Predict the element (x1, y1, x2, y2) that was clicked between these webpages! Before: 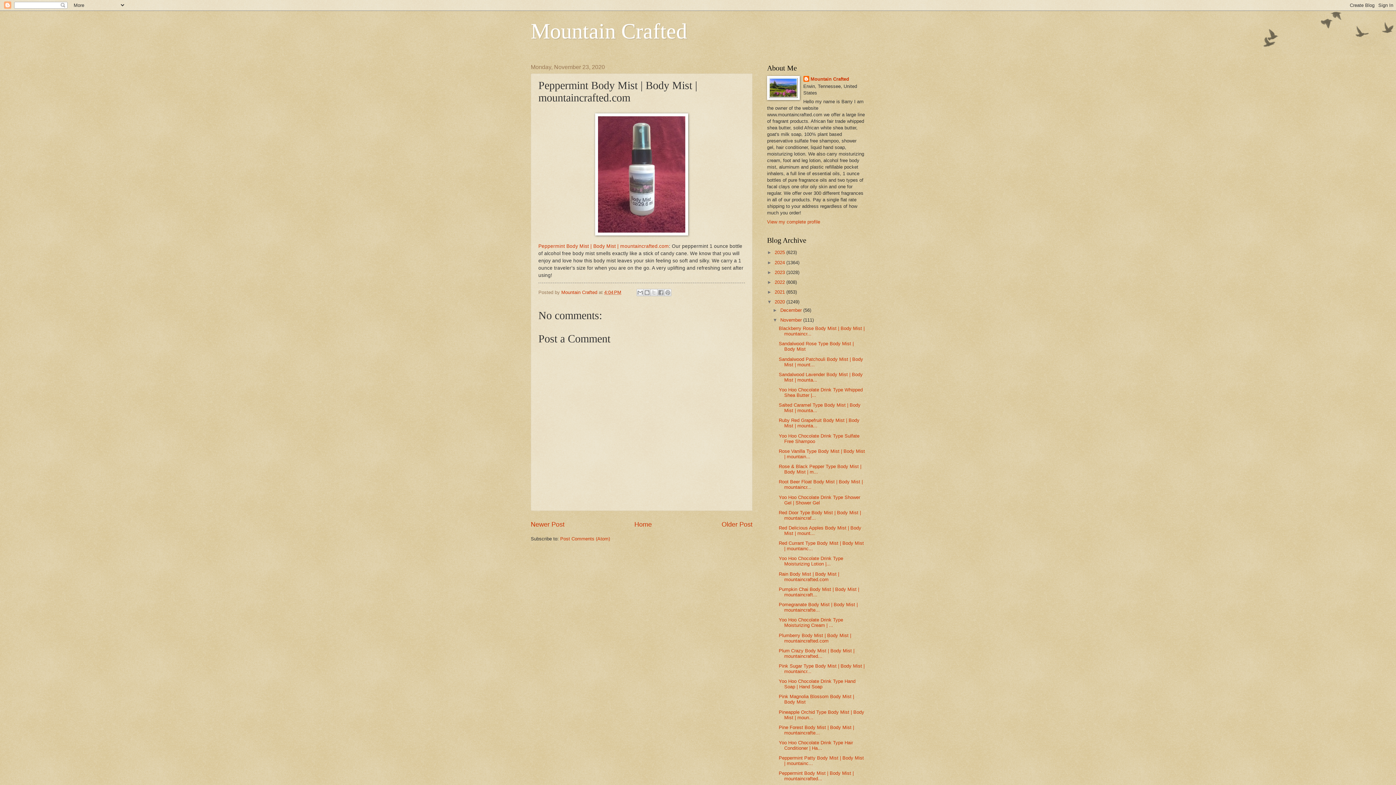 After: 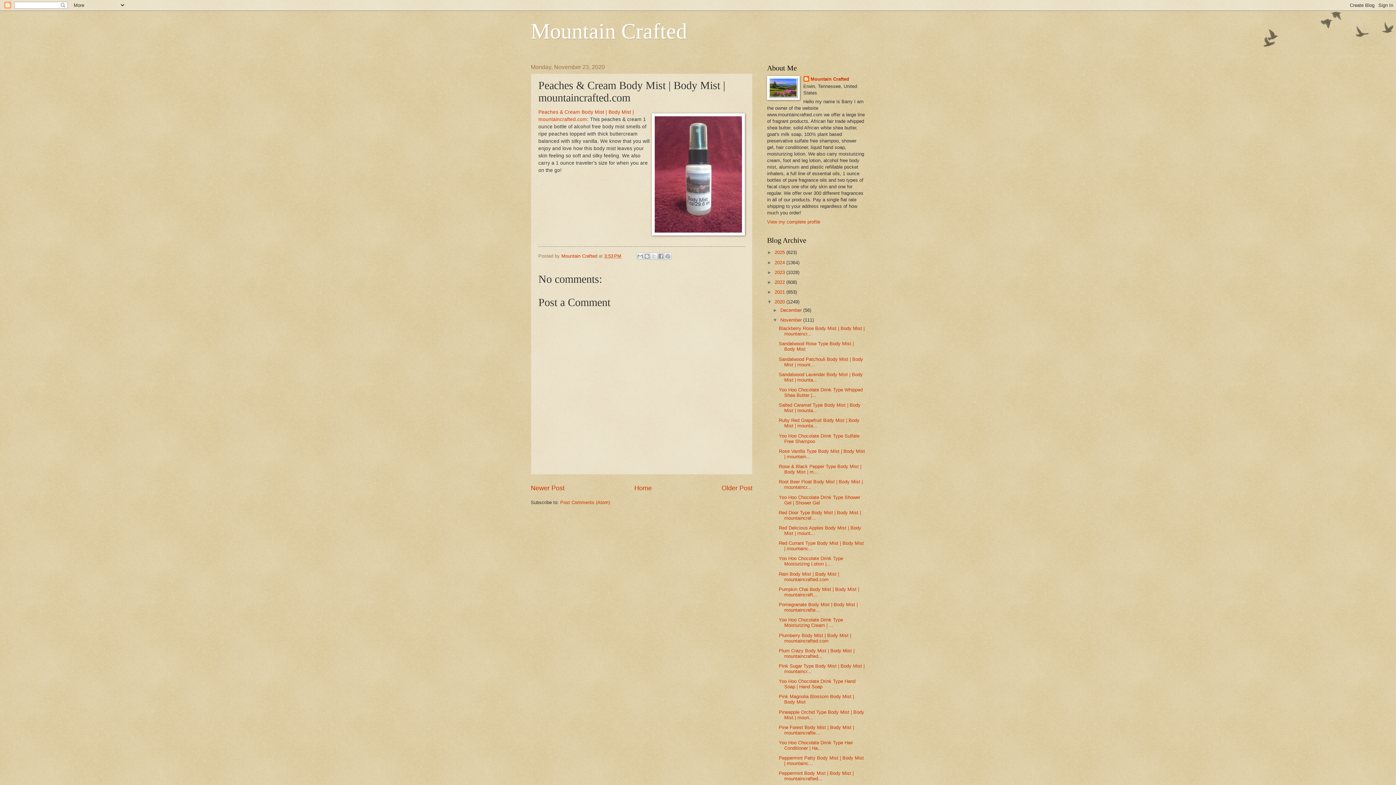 Action: label: Older Post bbox: (721, 521, 752, 528)